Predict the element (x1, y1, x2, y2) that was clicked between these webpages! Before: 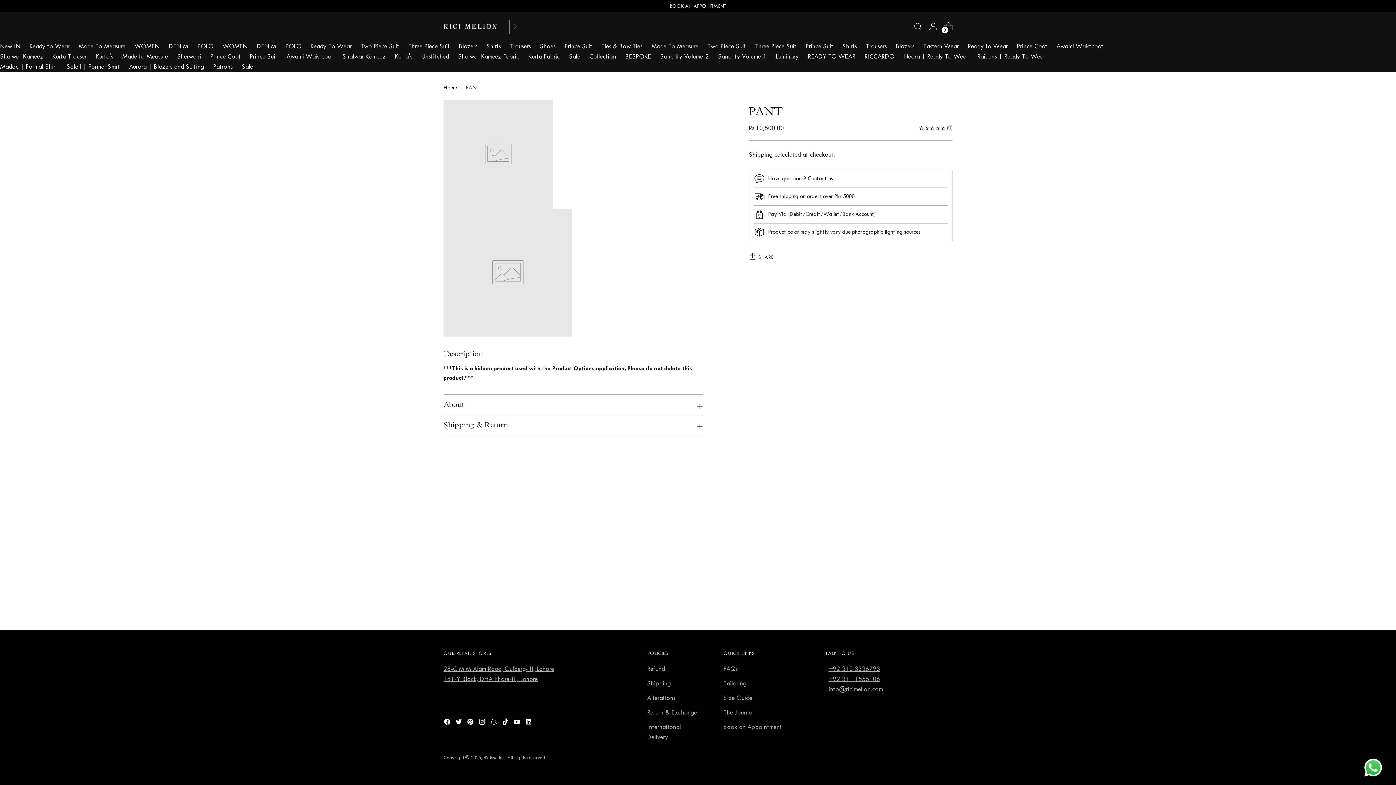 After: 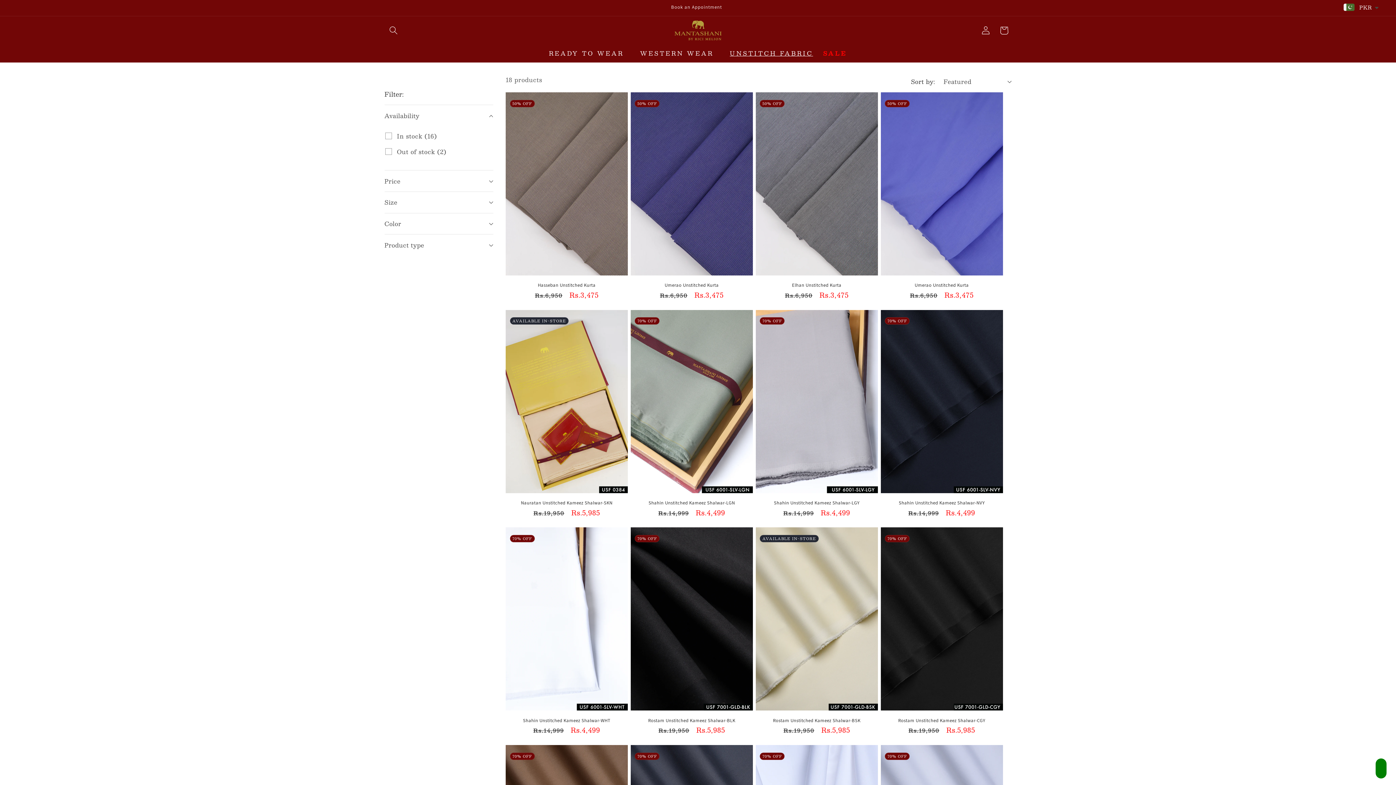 Action: label: Unstitched bbox: (421, 52, 449, 59)